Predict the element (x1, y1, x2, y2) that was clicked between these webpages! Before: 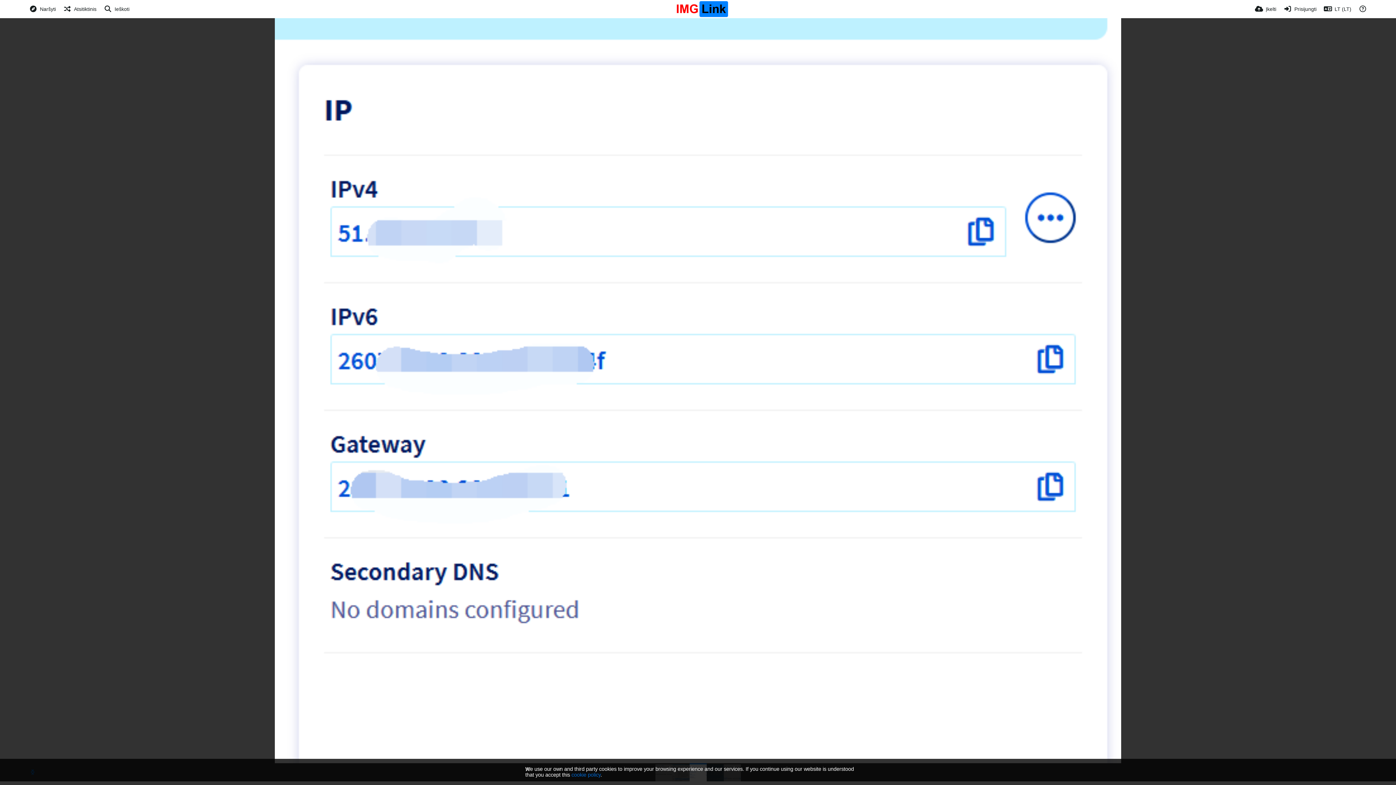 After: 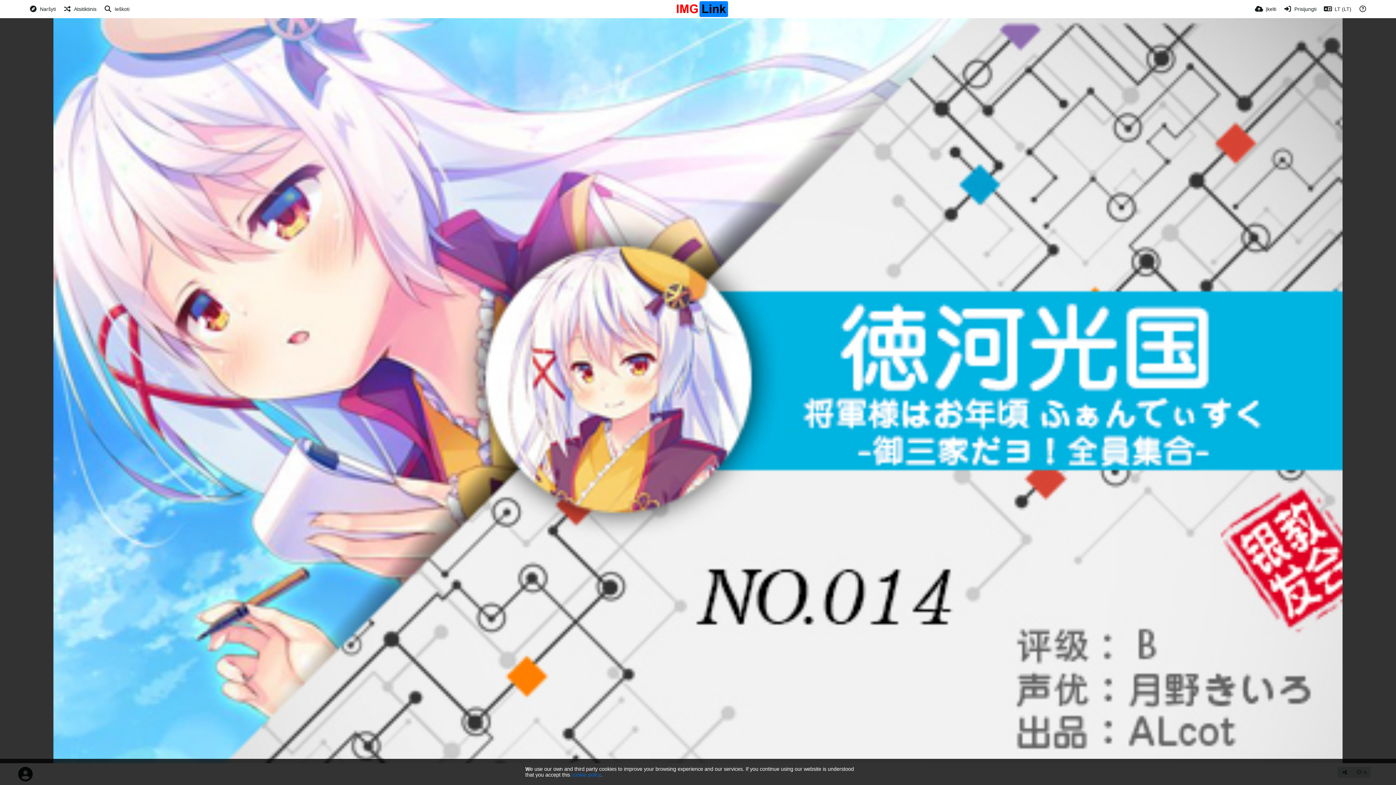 Action: label: Atsitiktinis bbox: (63, 0, 96, 18)